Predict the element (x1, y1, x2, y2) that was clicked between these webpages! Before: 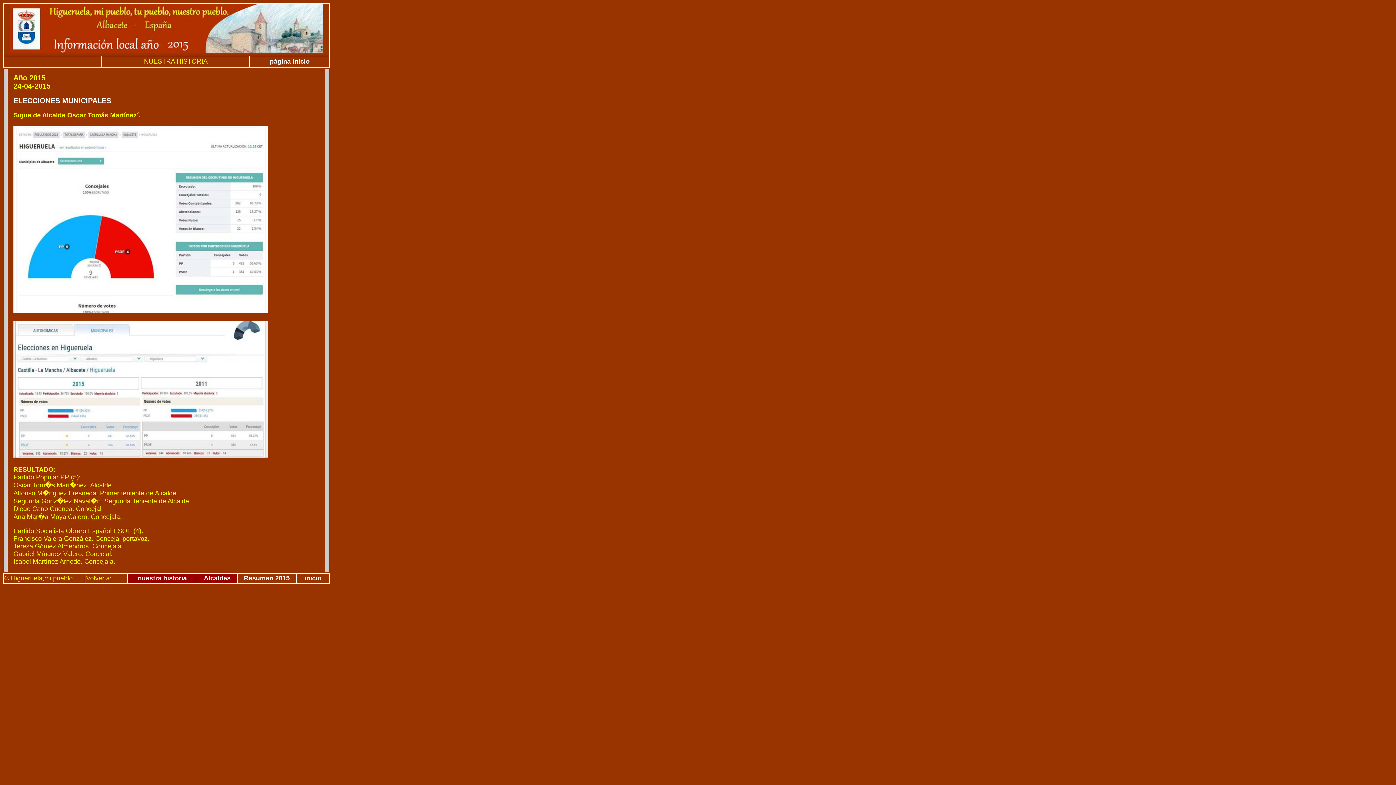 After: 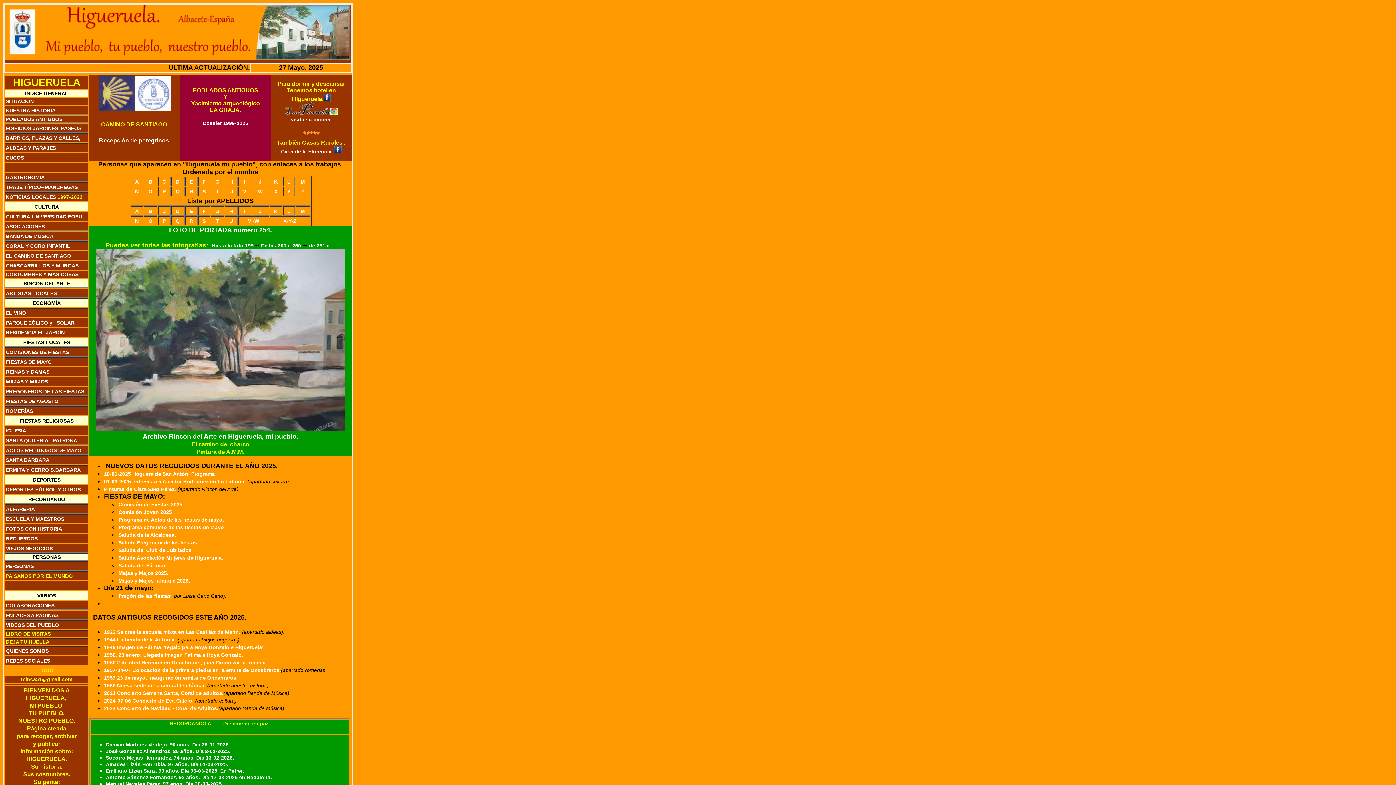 Action: bbox: (269, 57, 309, 65) label: página inicio